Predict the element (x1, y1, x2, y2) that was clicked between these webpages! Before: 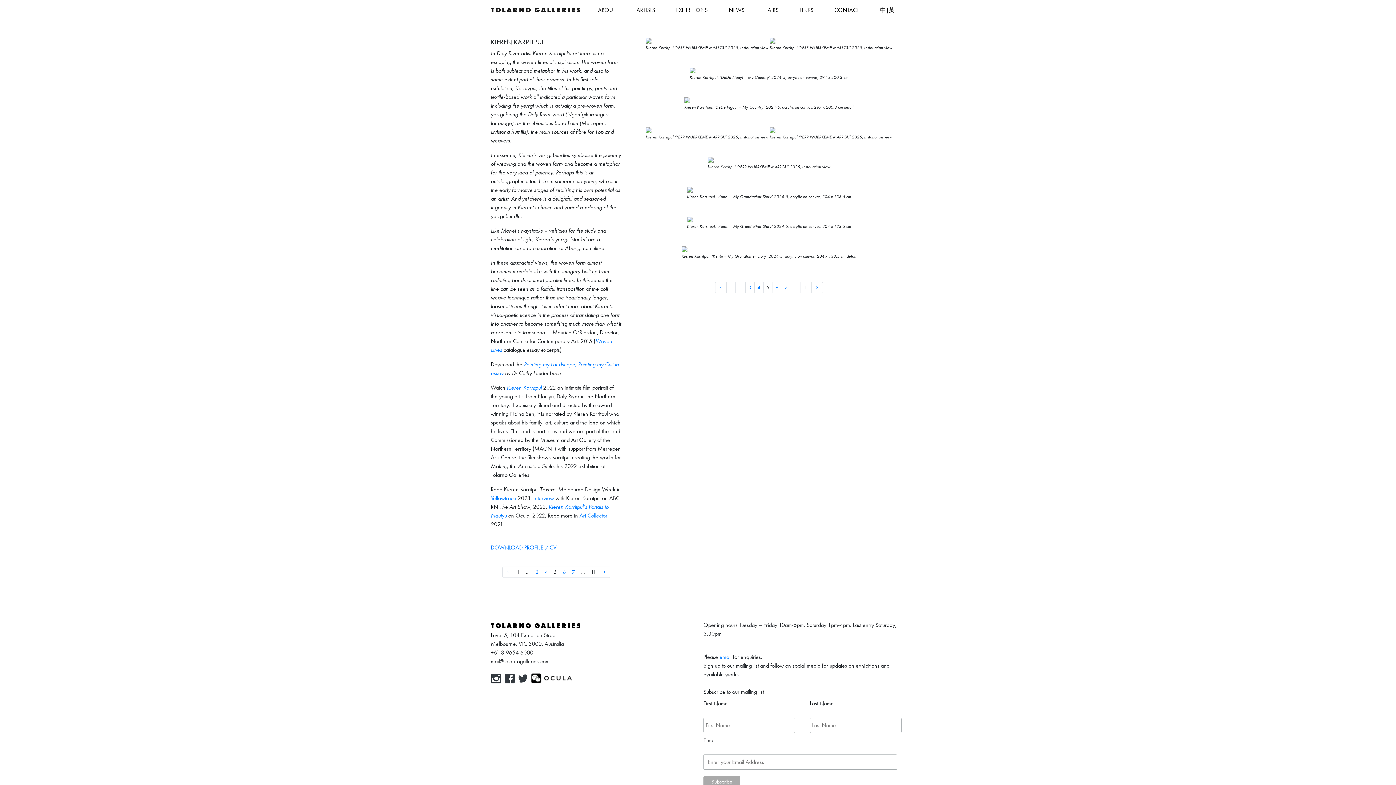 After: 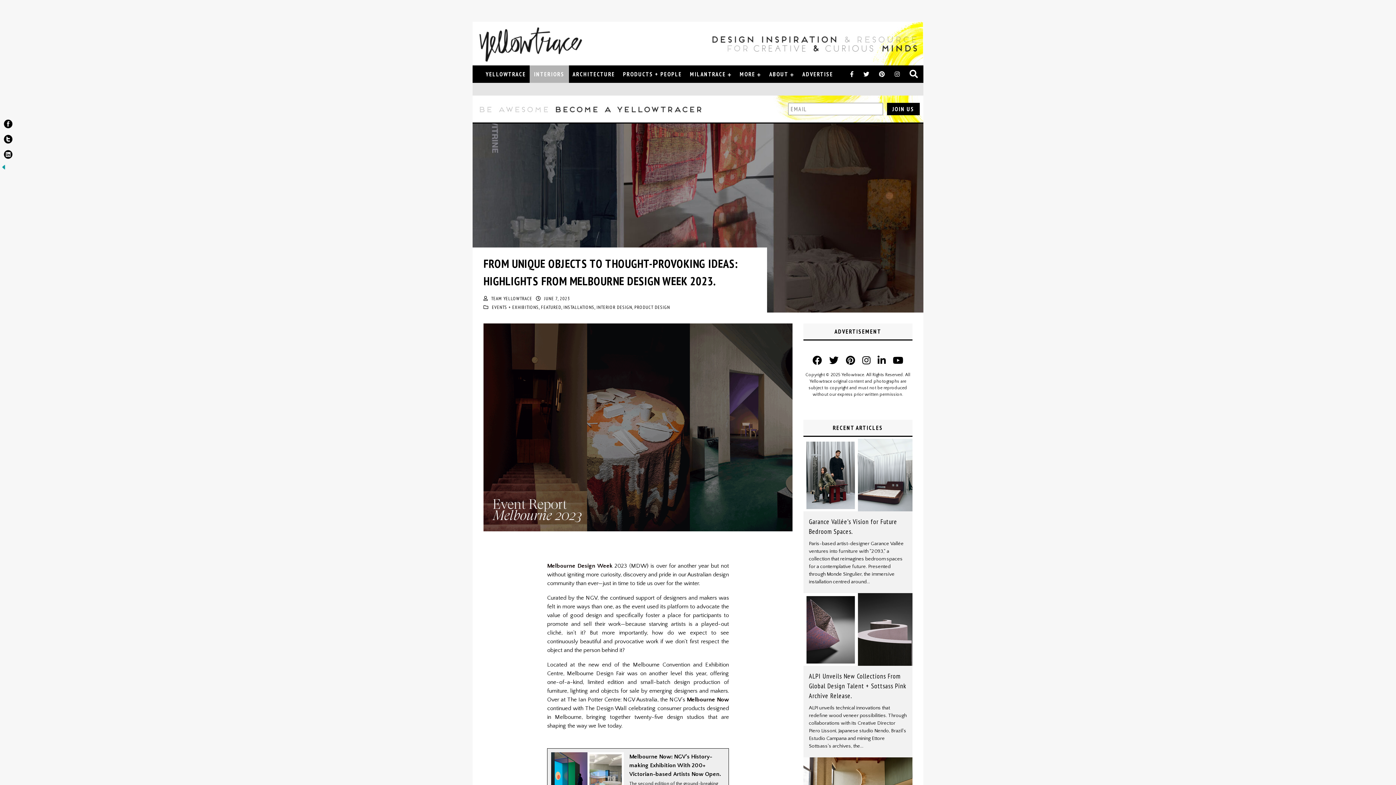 Action: label: Yellowtrace bbox: (490, 494, 516, 502)